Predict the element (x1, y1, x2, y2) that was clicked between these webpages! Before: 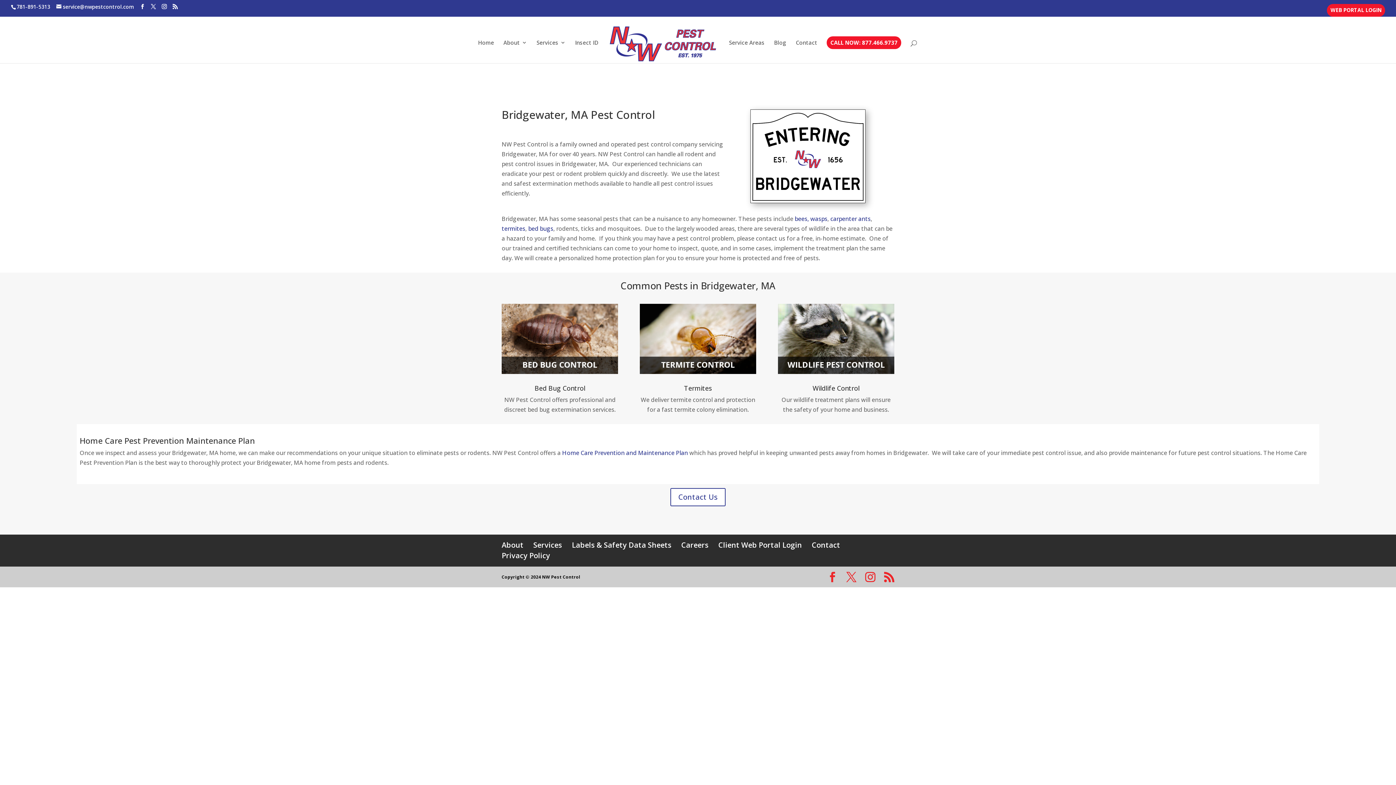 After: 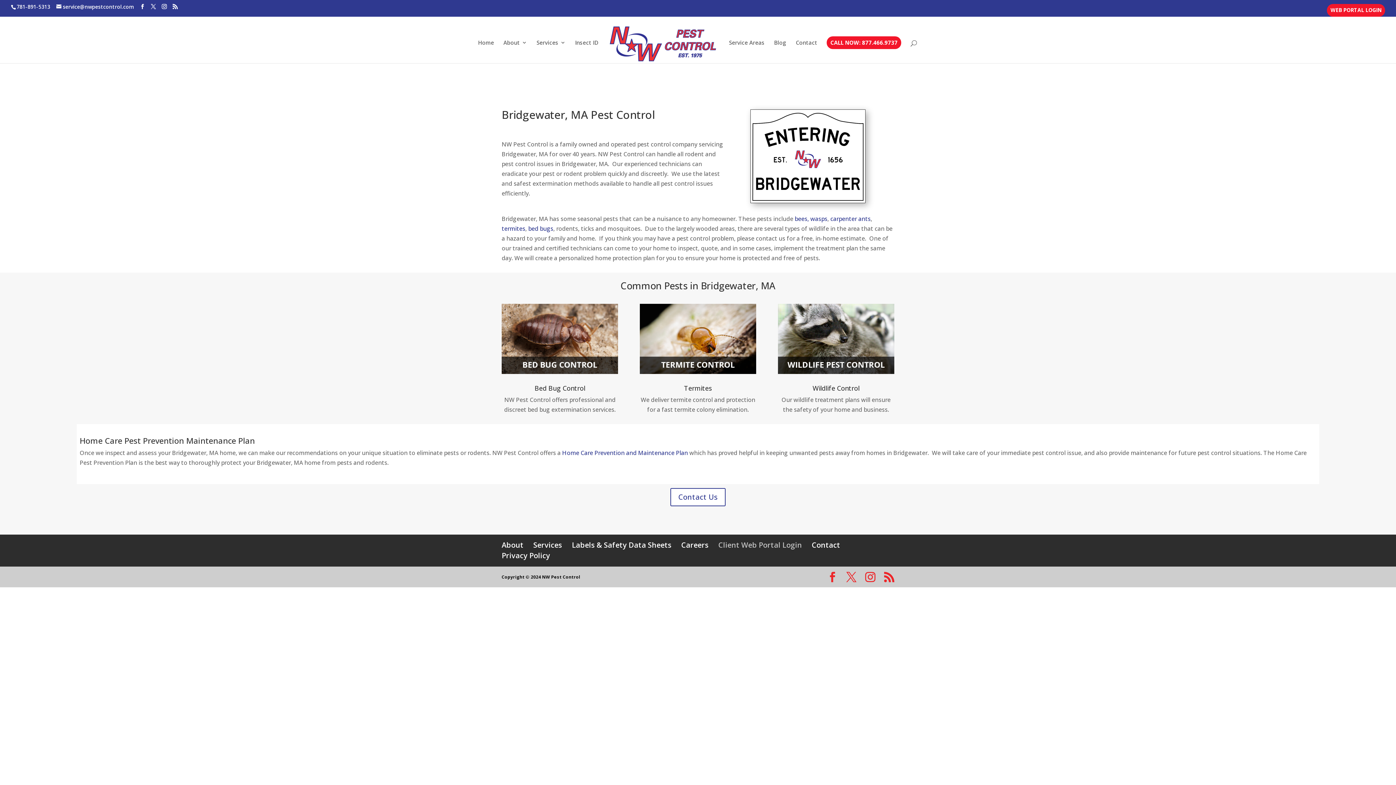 Action: label: Client Web Portal Login bbox: (718, 540, 802, 550)